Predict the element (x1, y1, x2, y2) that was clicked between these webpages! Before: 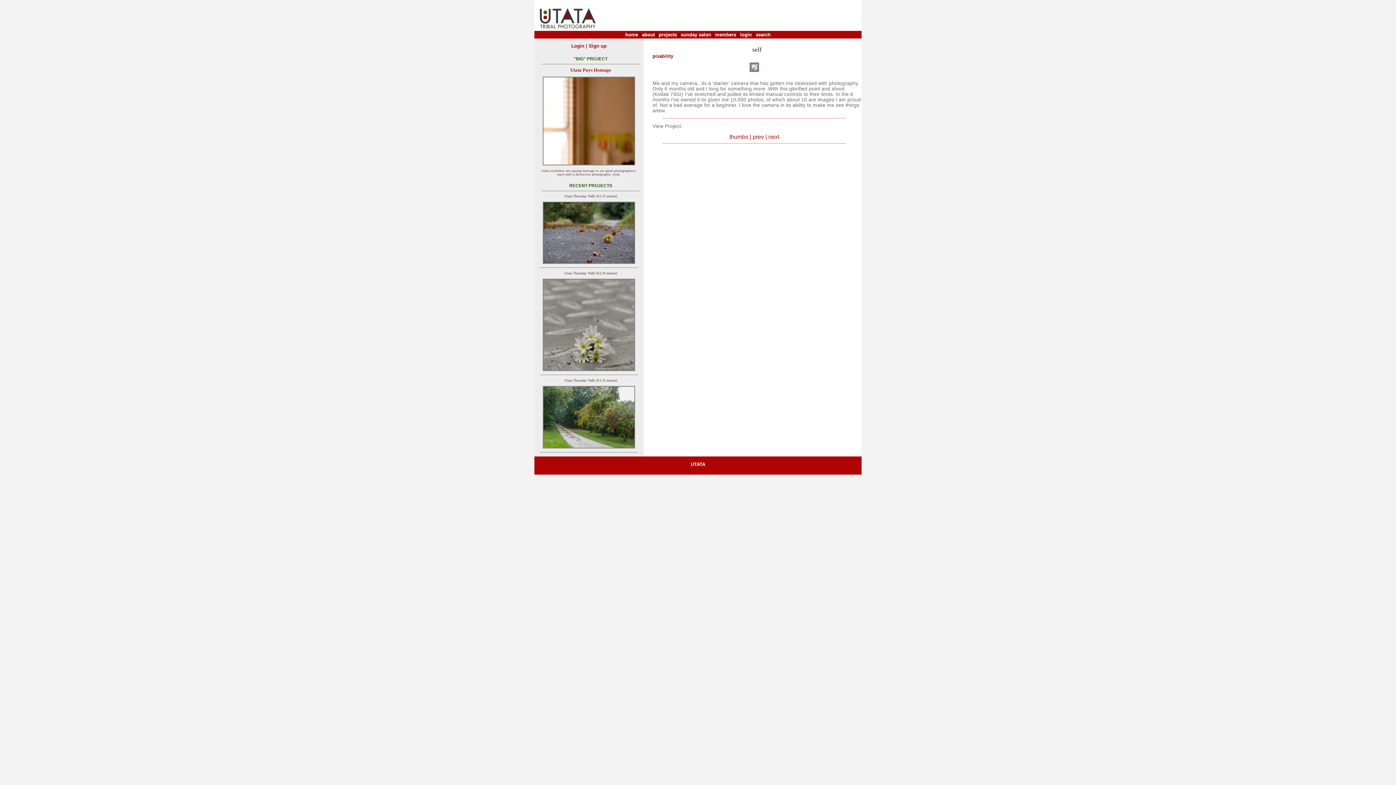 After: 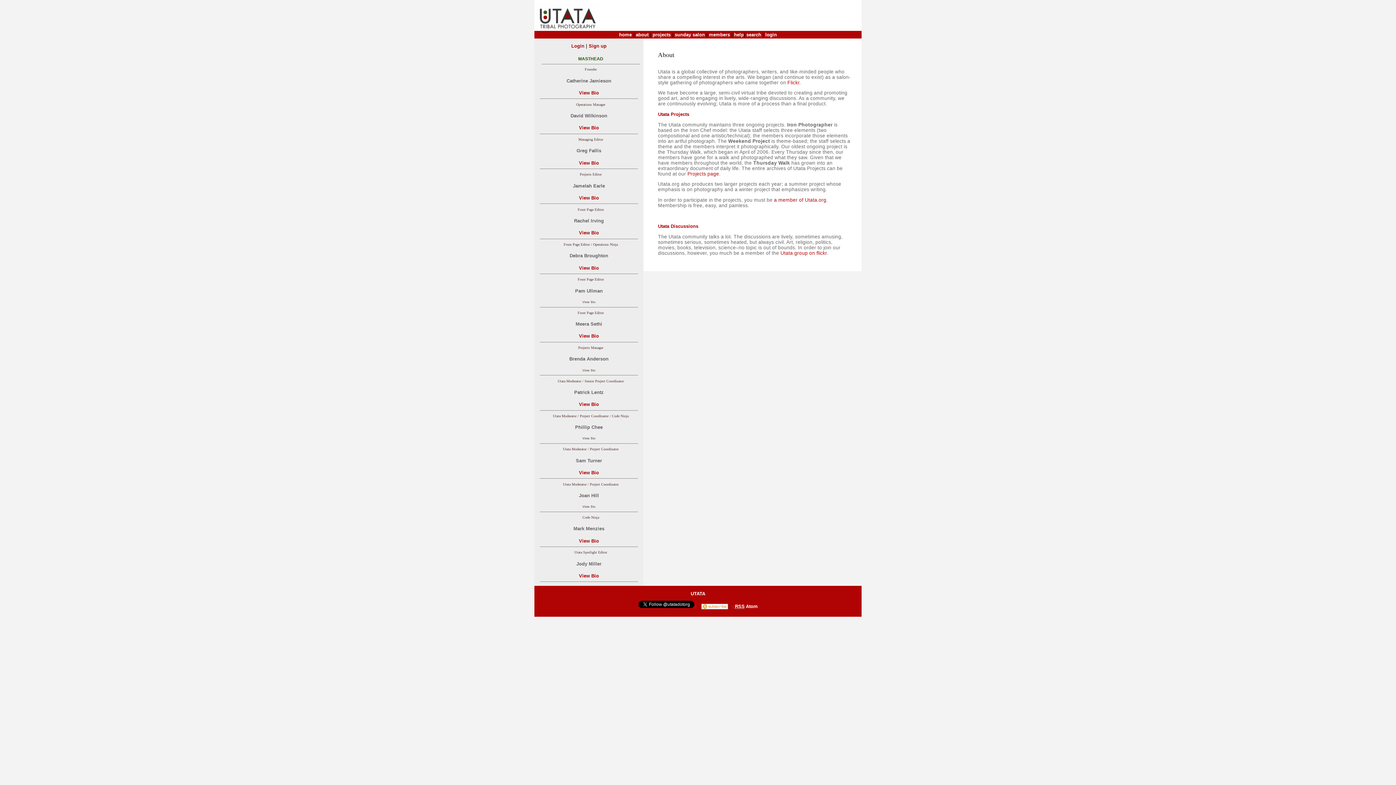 Action: label: about bbox: (642, 32, 654, 37)